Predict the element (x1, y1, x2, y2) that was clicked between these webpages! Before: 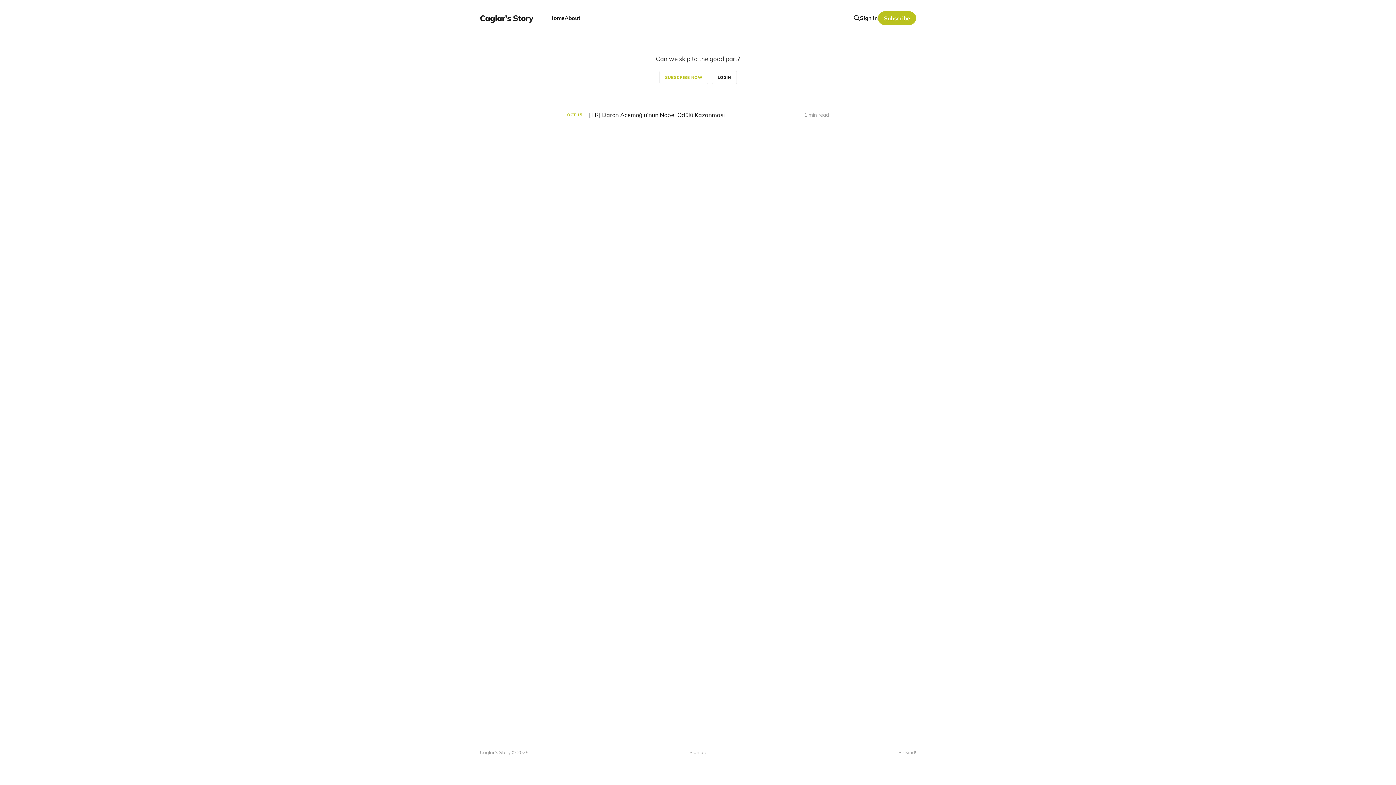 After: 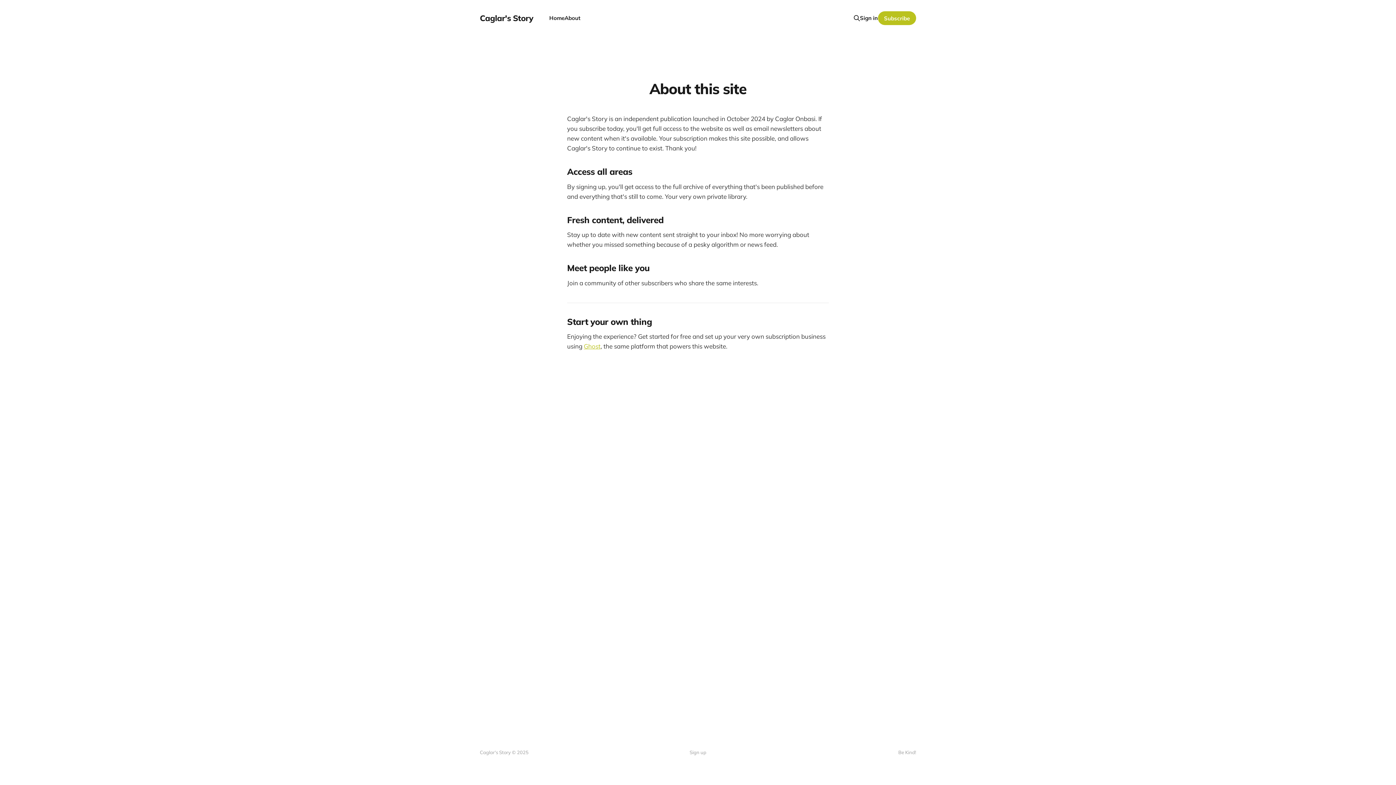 Action: bbox: (564, 14, 580, 21) label: About